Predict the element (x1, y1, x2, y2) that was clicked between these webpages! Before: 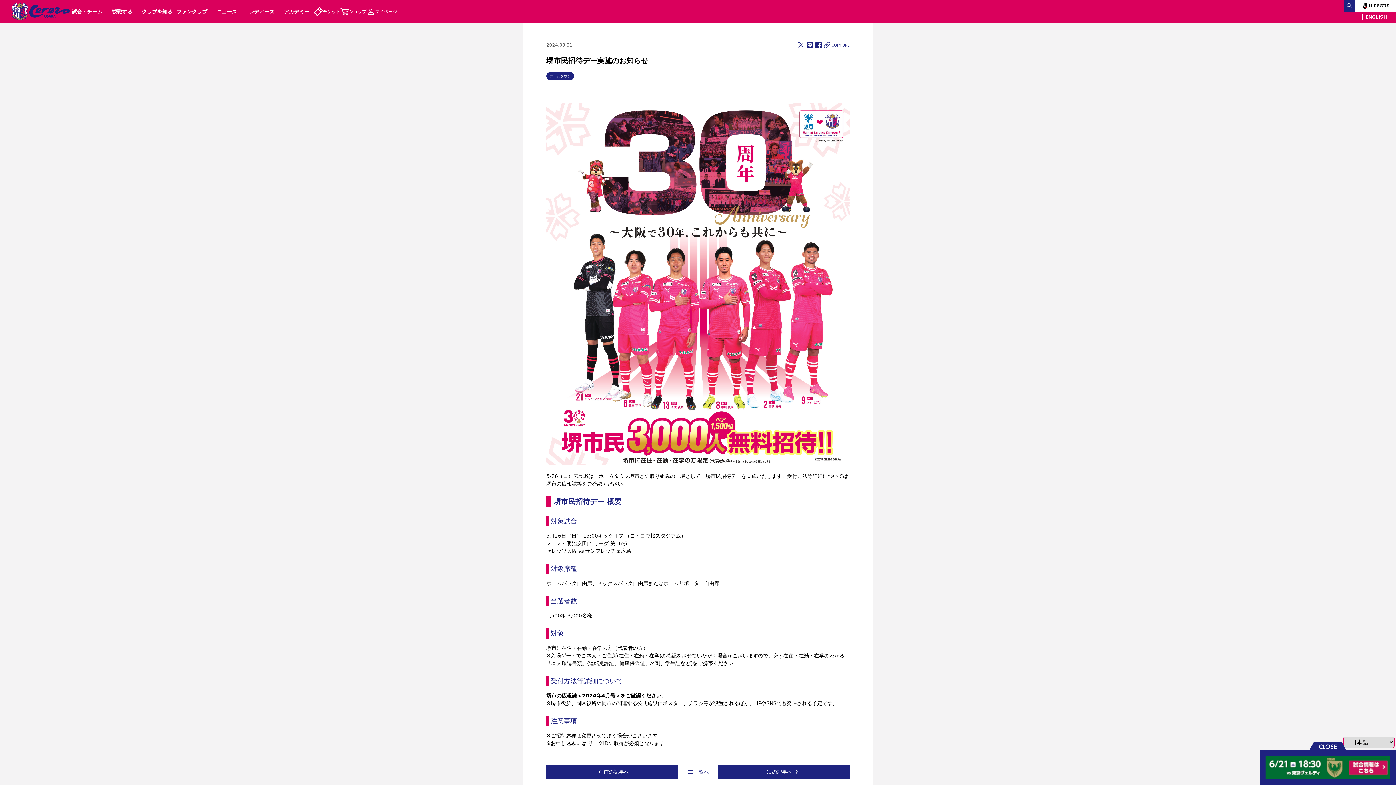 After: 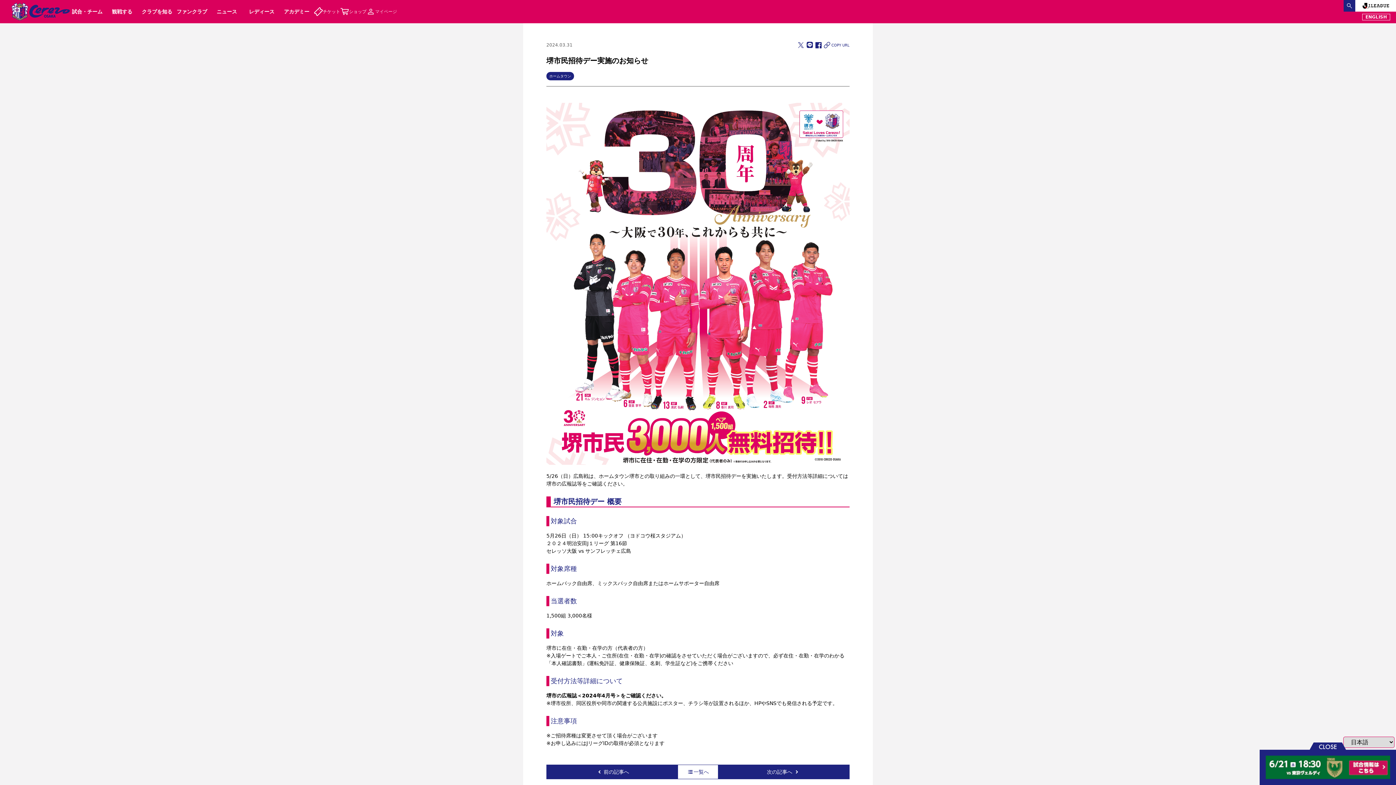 Action: bbox: (366, 7, 397, 16) label: マイページ